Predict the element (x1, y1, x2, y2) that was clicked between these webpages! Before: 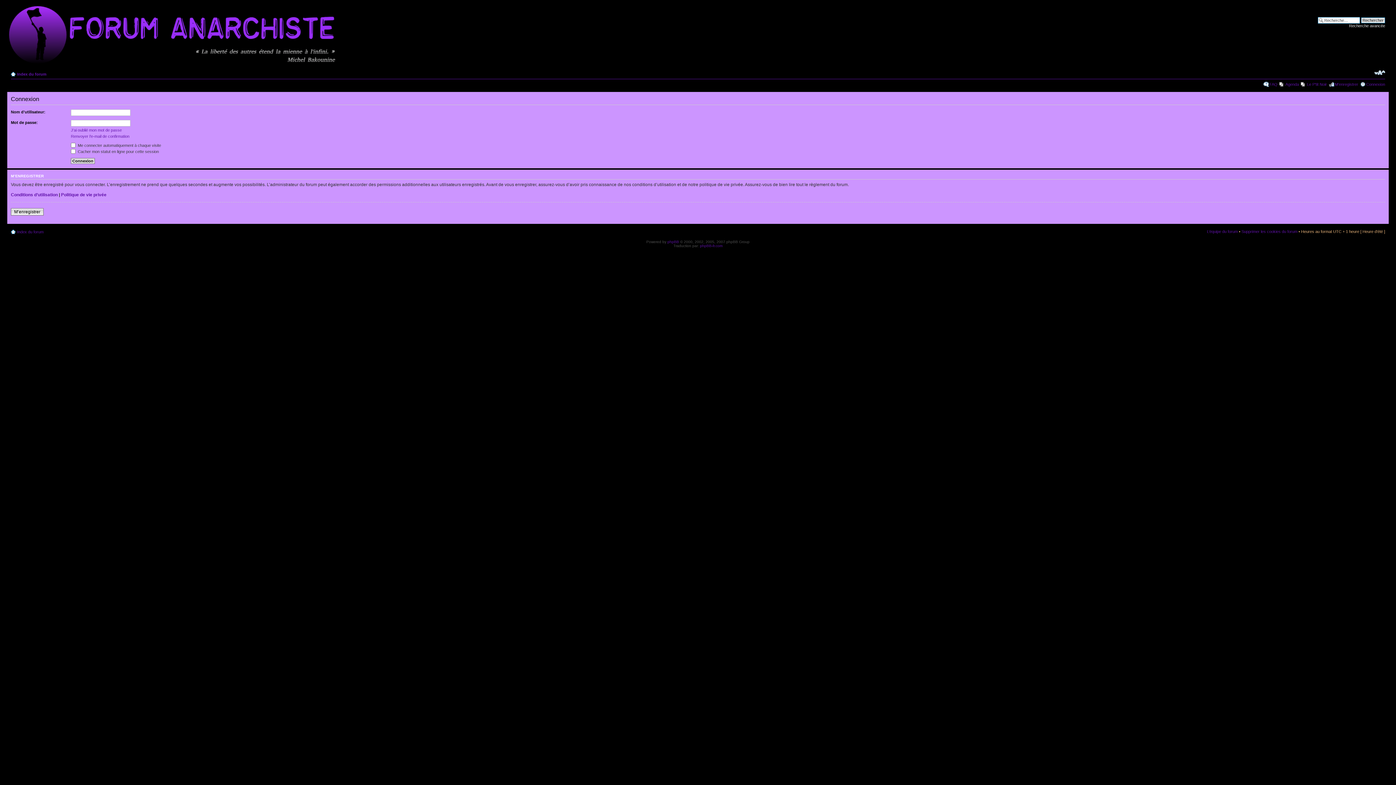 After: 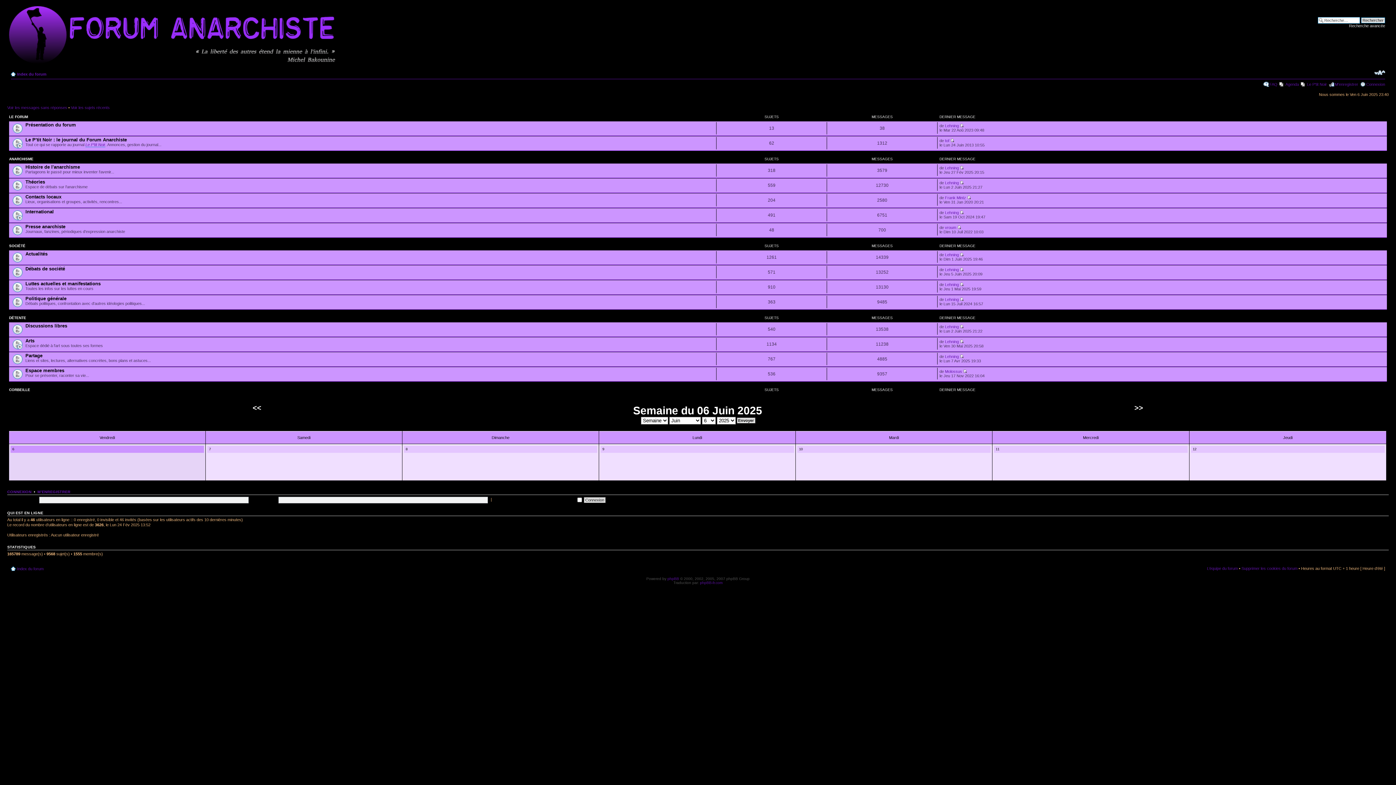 Action: bbox: (17, 72, 46, 76) label: Index du forum